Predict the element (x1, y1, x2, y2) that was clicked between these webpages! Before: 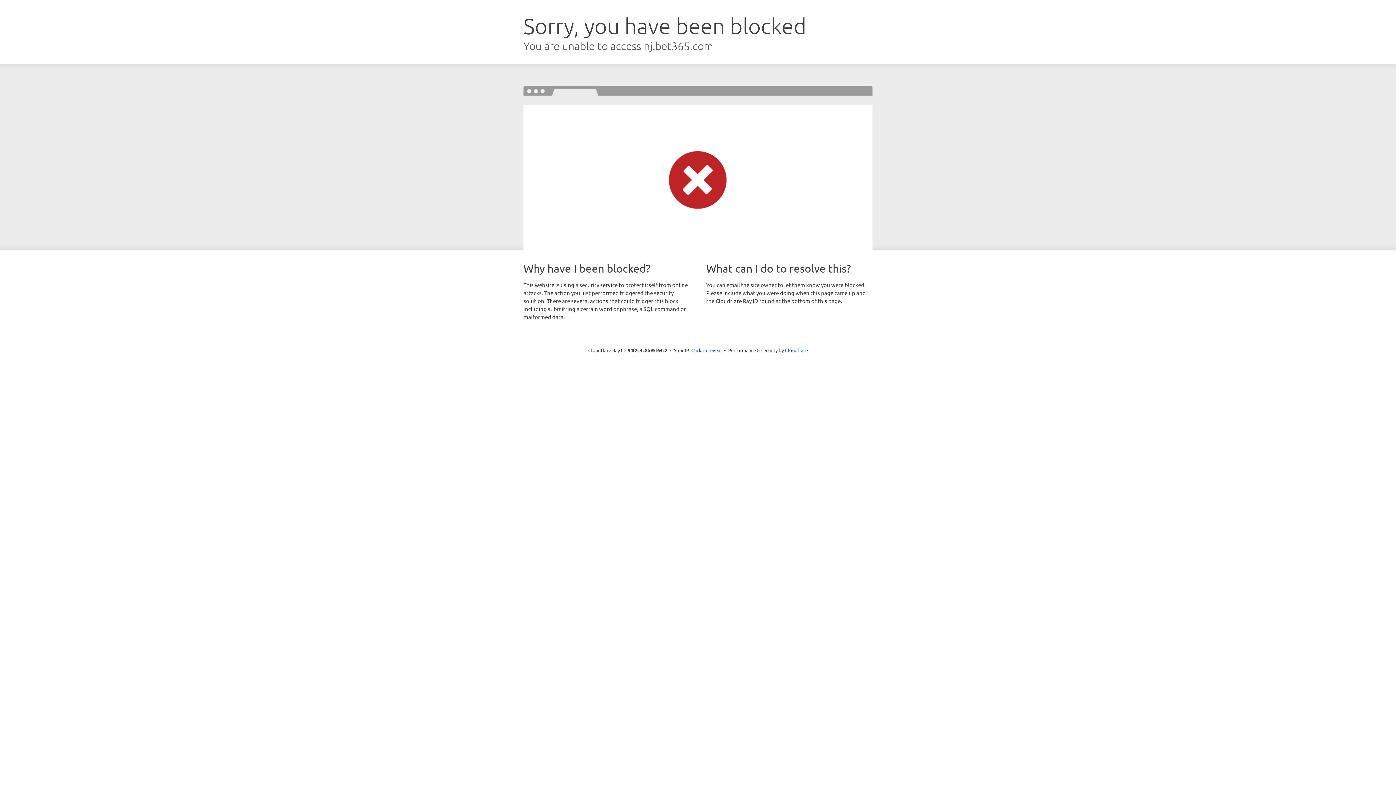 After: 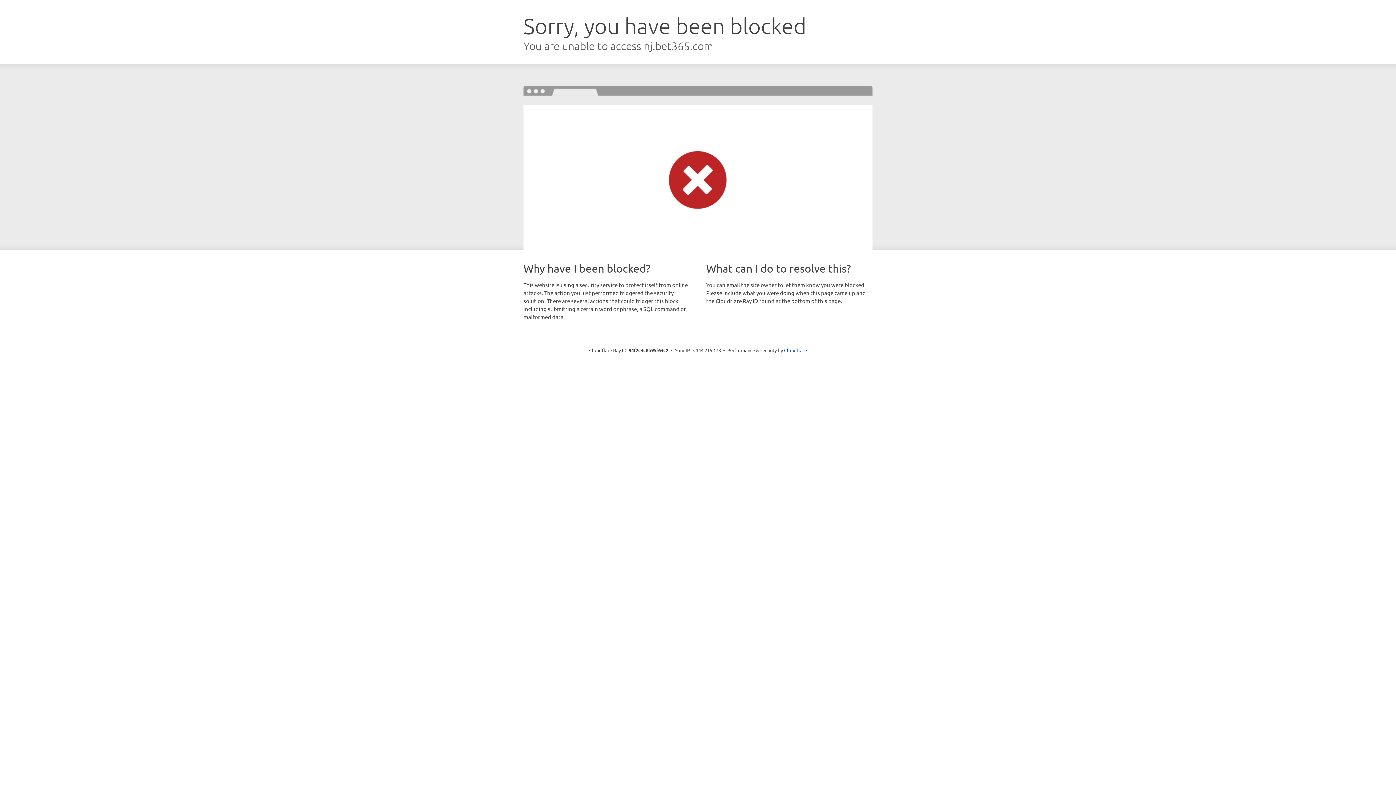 Action: bbox: (691, 346, 722, 353) label: Click to reveal